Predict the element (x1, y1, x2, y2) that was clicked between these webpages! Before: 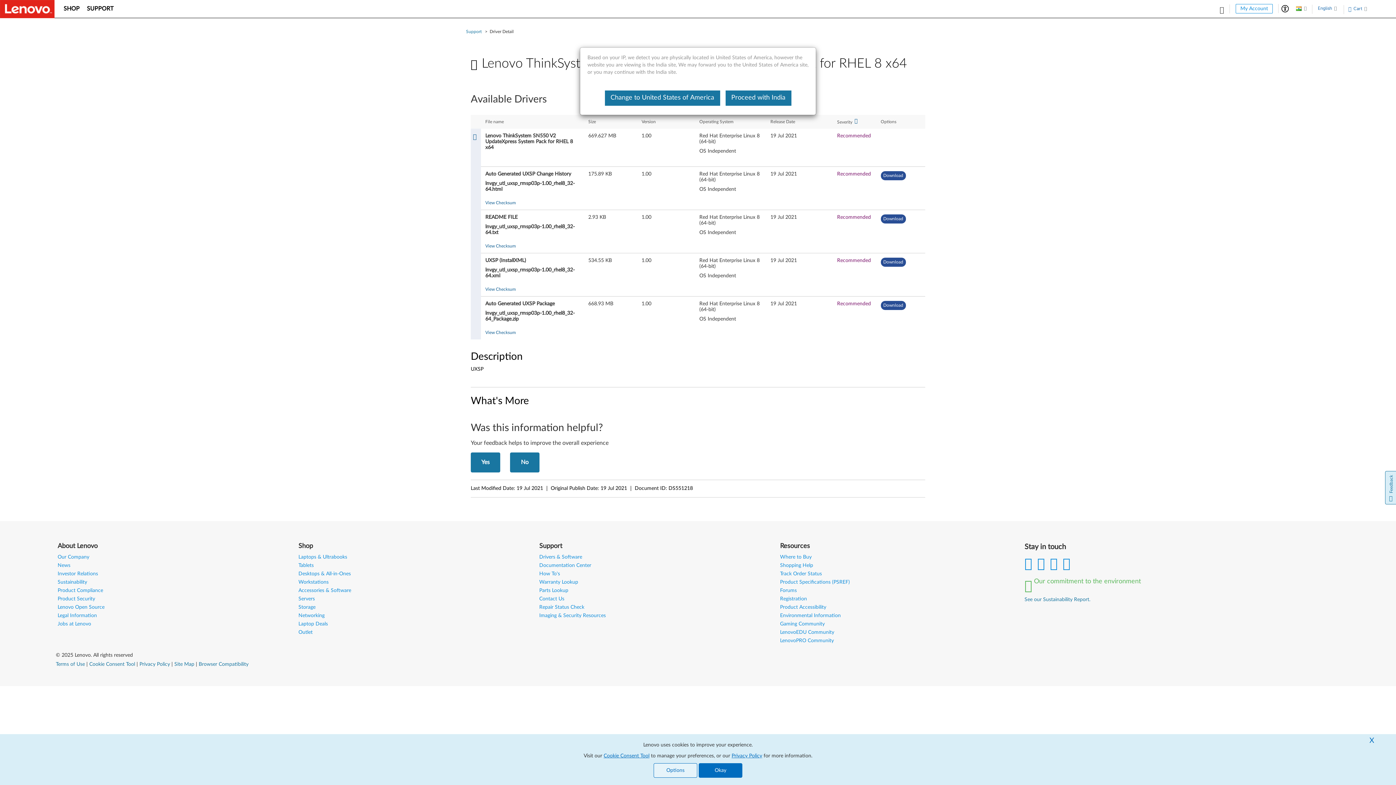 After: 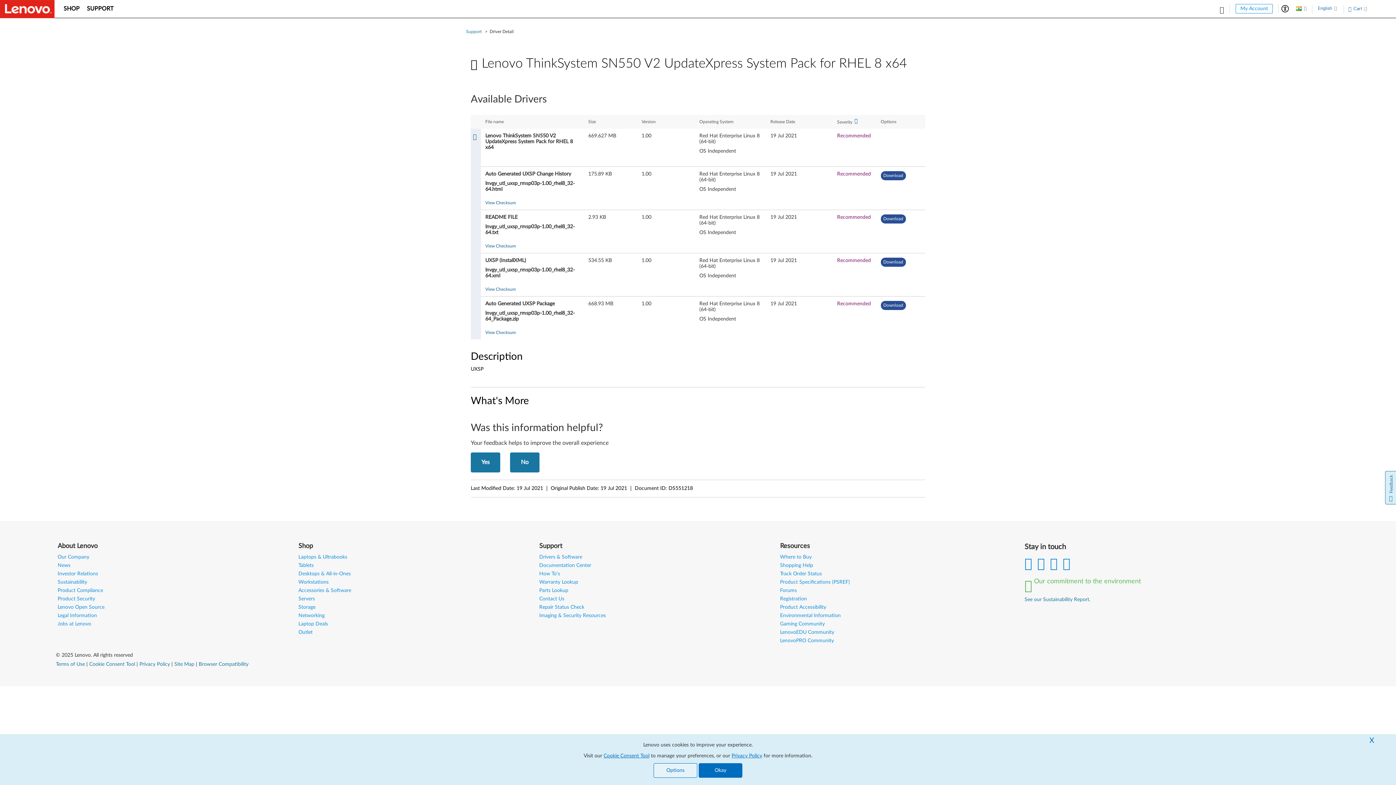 Action: label: Proceed with India bbox: (725, 90, 791, 105)